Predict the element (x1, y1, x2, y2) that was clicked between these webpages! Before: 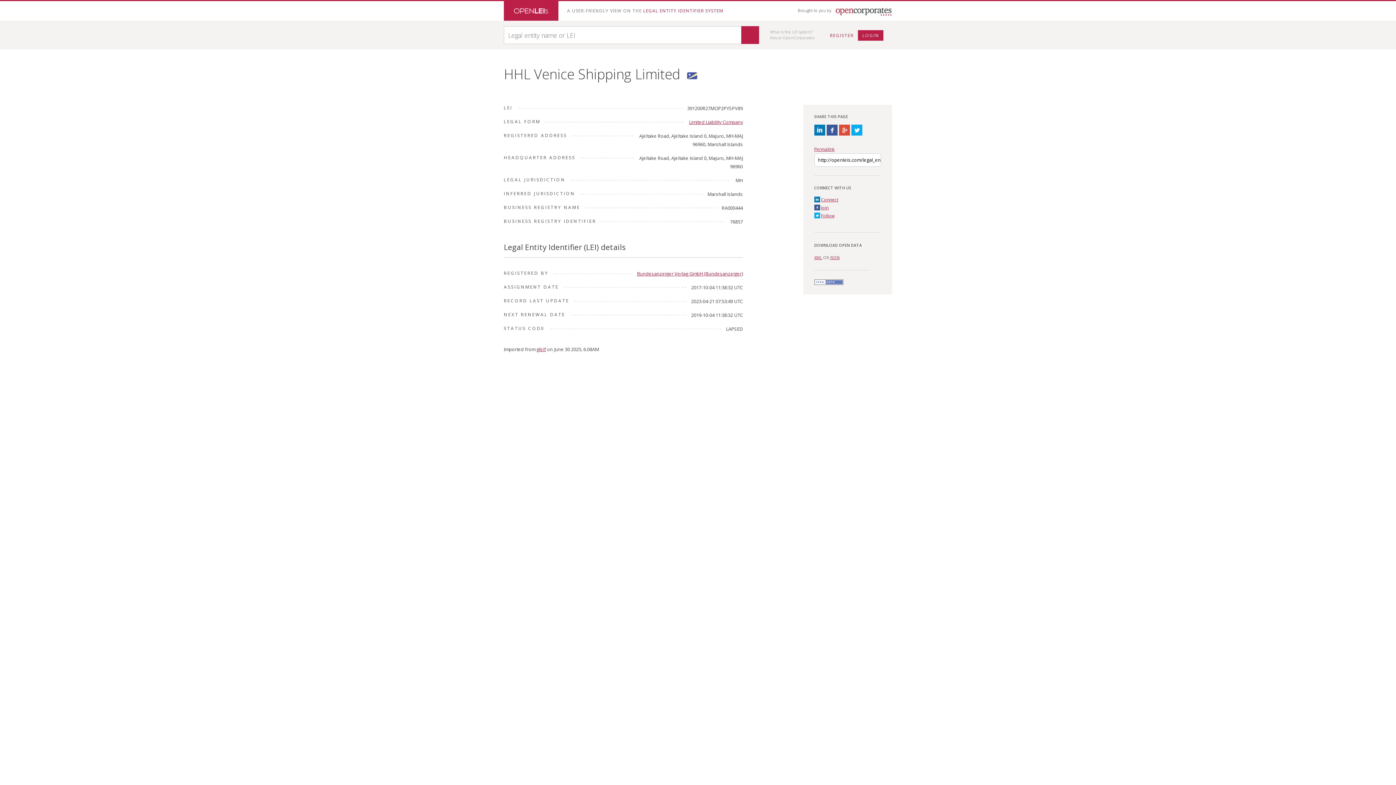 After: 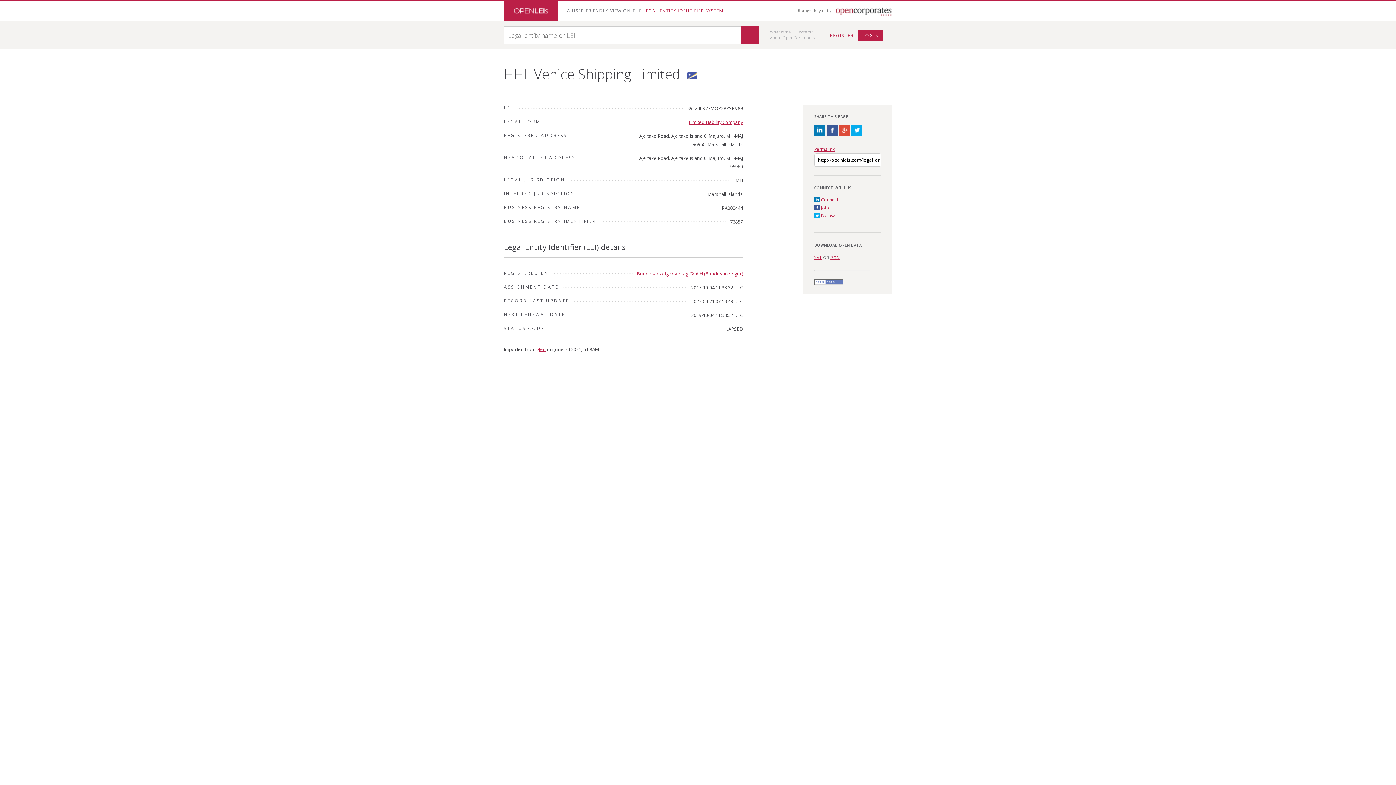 Action: bbox: (830, 255, 839, 260) label: JSON